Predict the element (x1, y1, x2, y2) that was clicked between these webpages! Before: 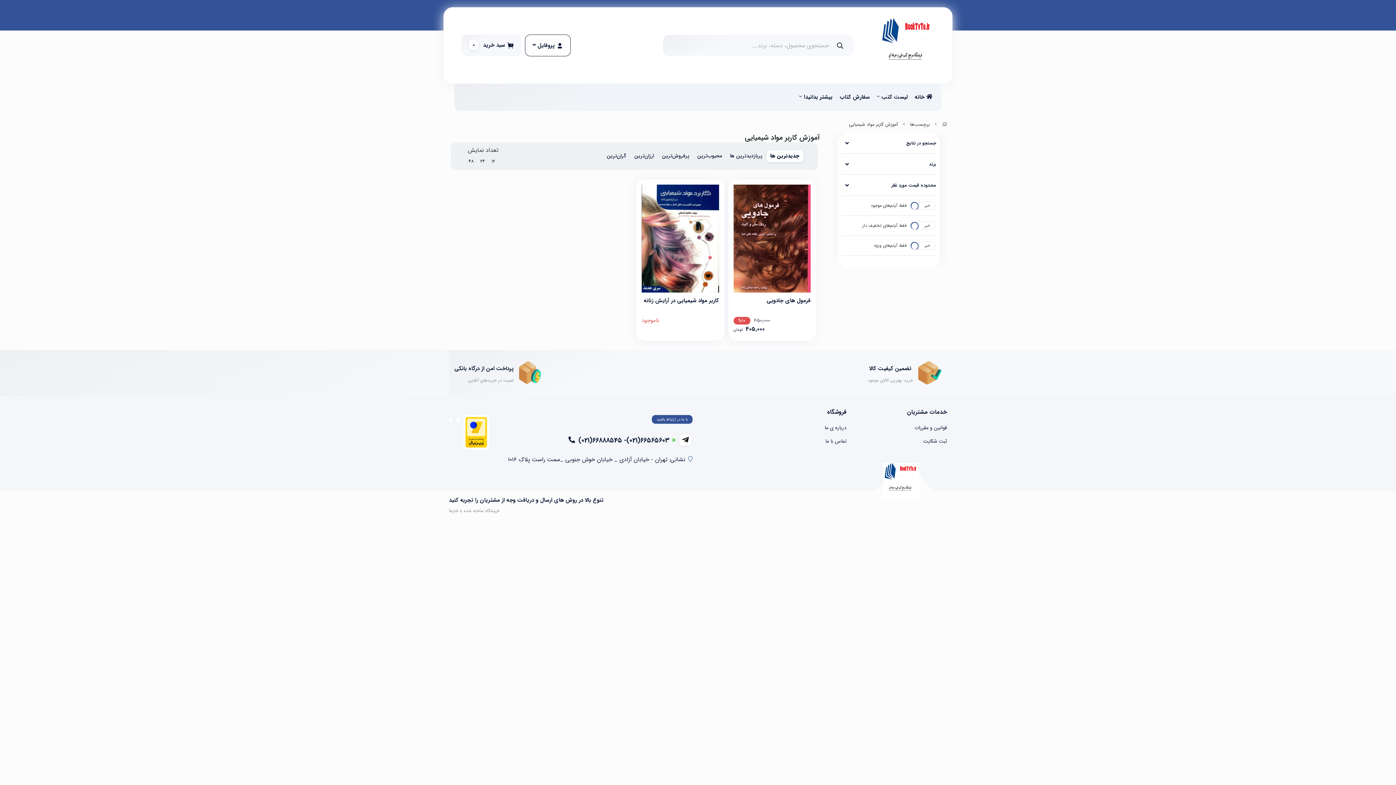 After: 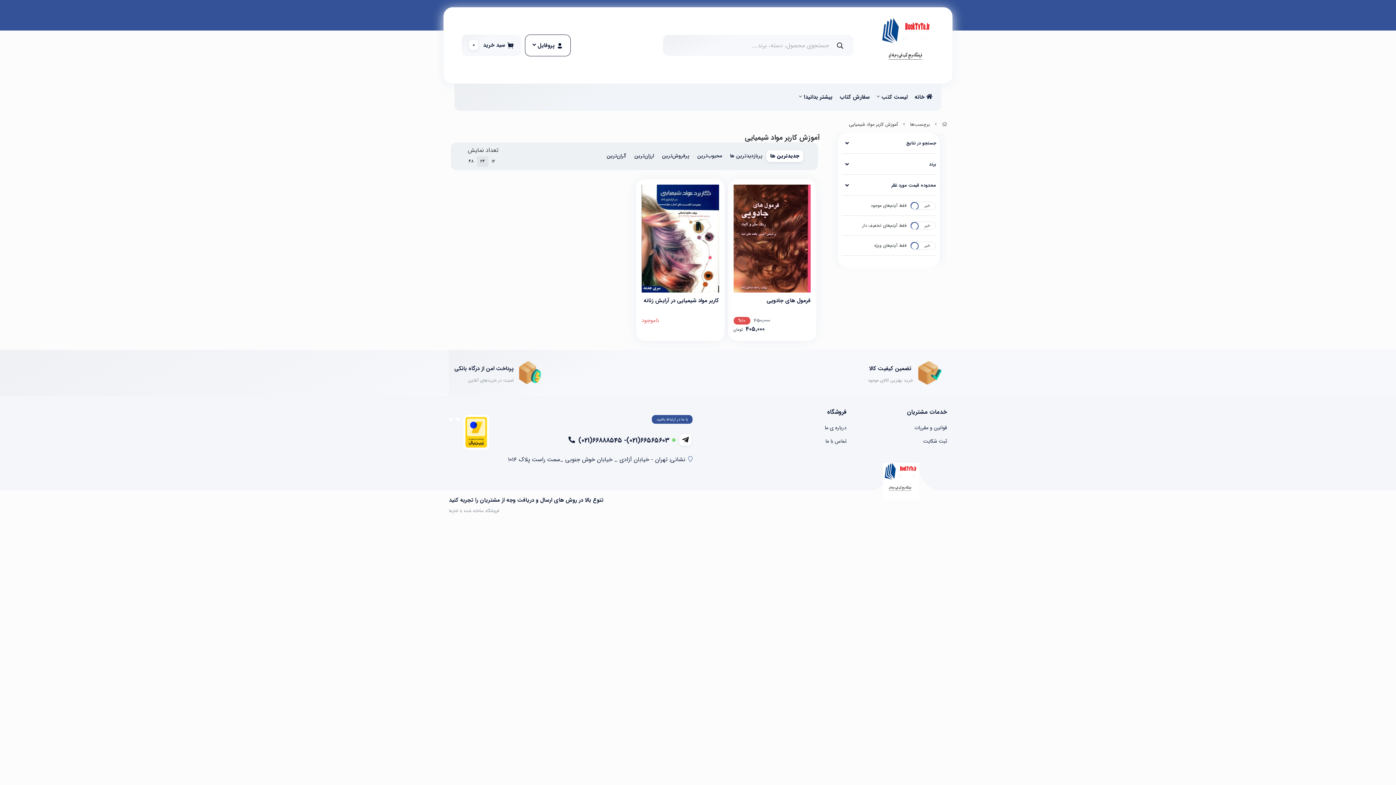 Action: label: 24 bbox: (477, 156, 488, 166)